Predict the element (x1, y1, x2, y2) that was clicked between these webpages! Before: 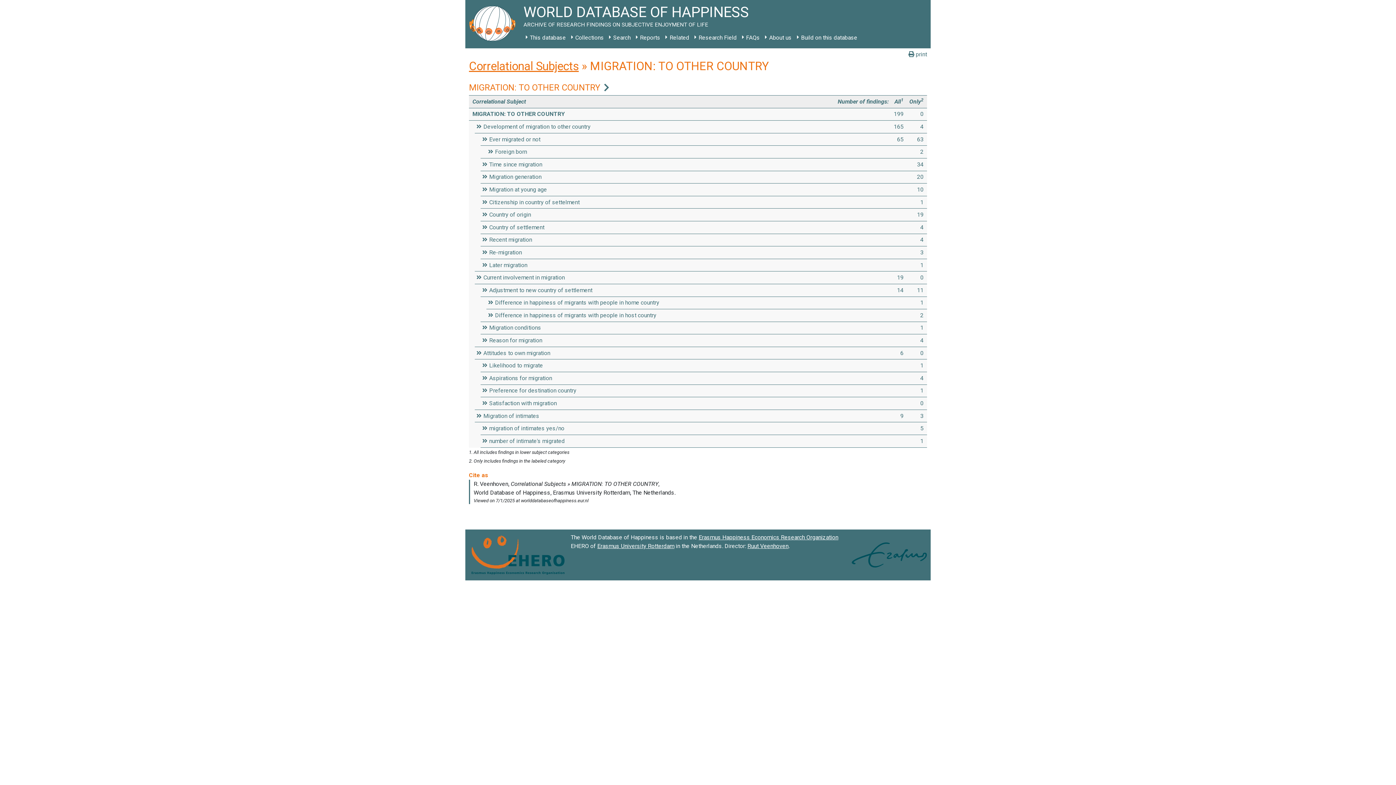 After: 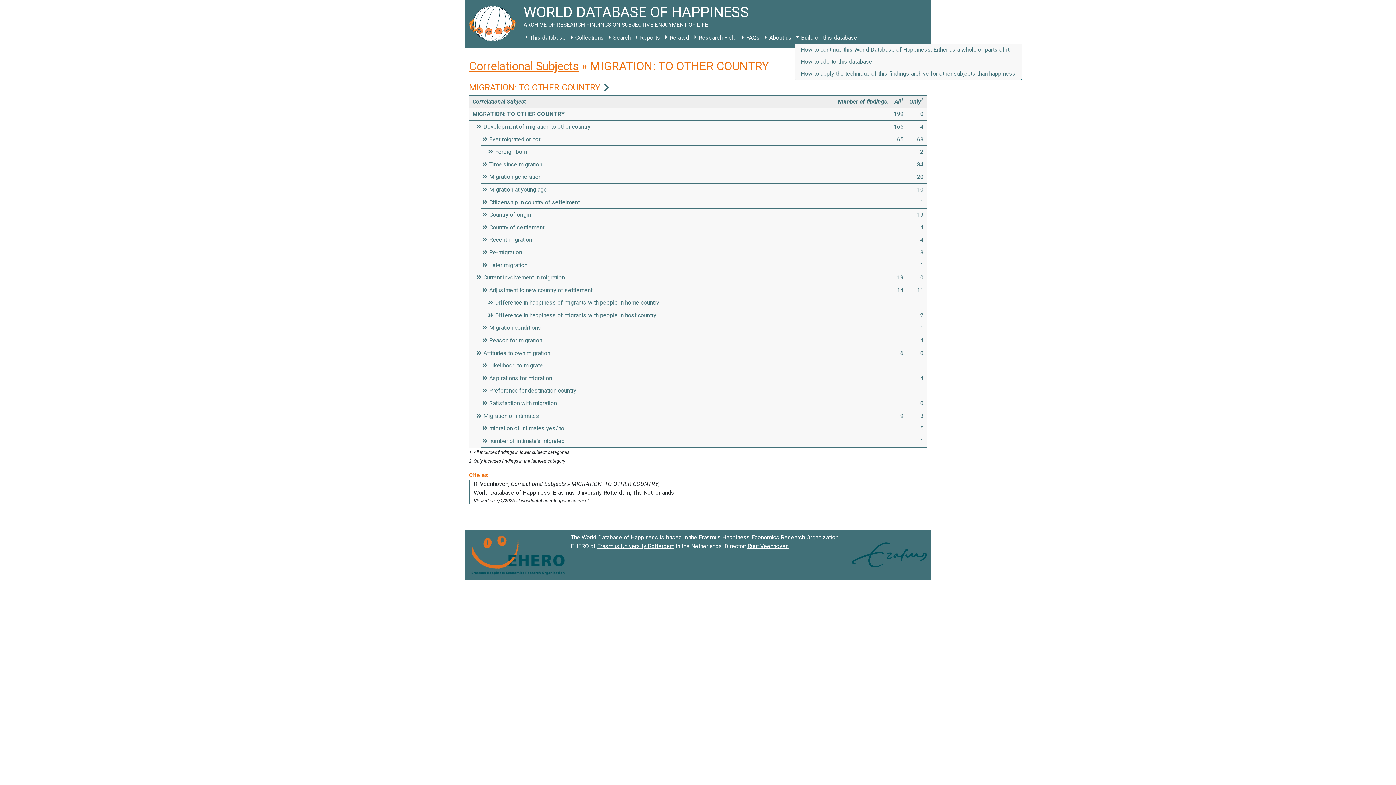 Action: bbox: (794, 31, 860, 44) label: Build on this database